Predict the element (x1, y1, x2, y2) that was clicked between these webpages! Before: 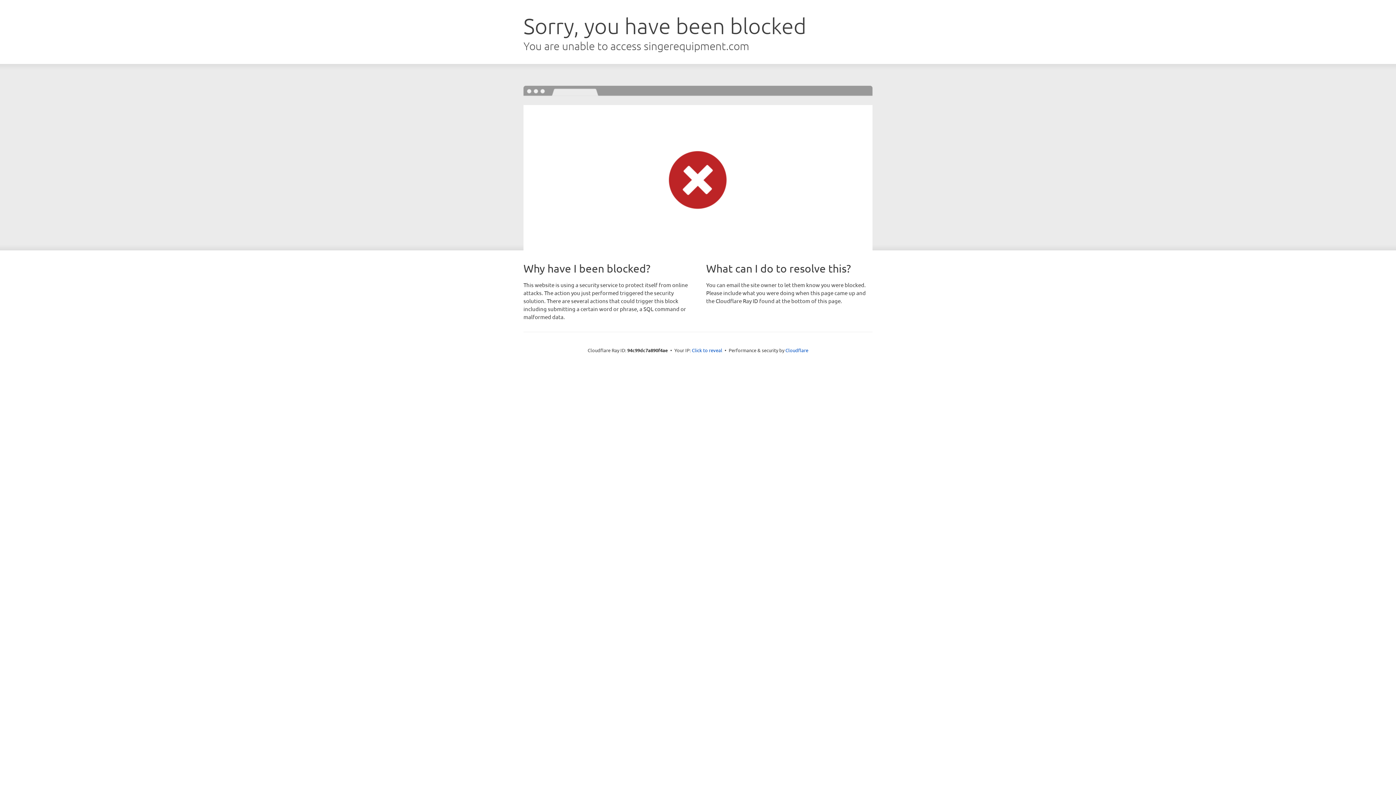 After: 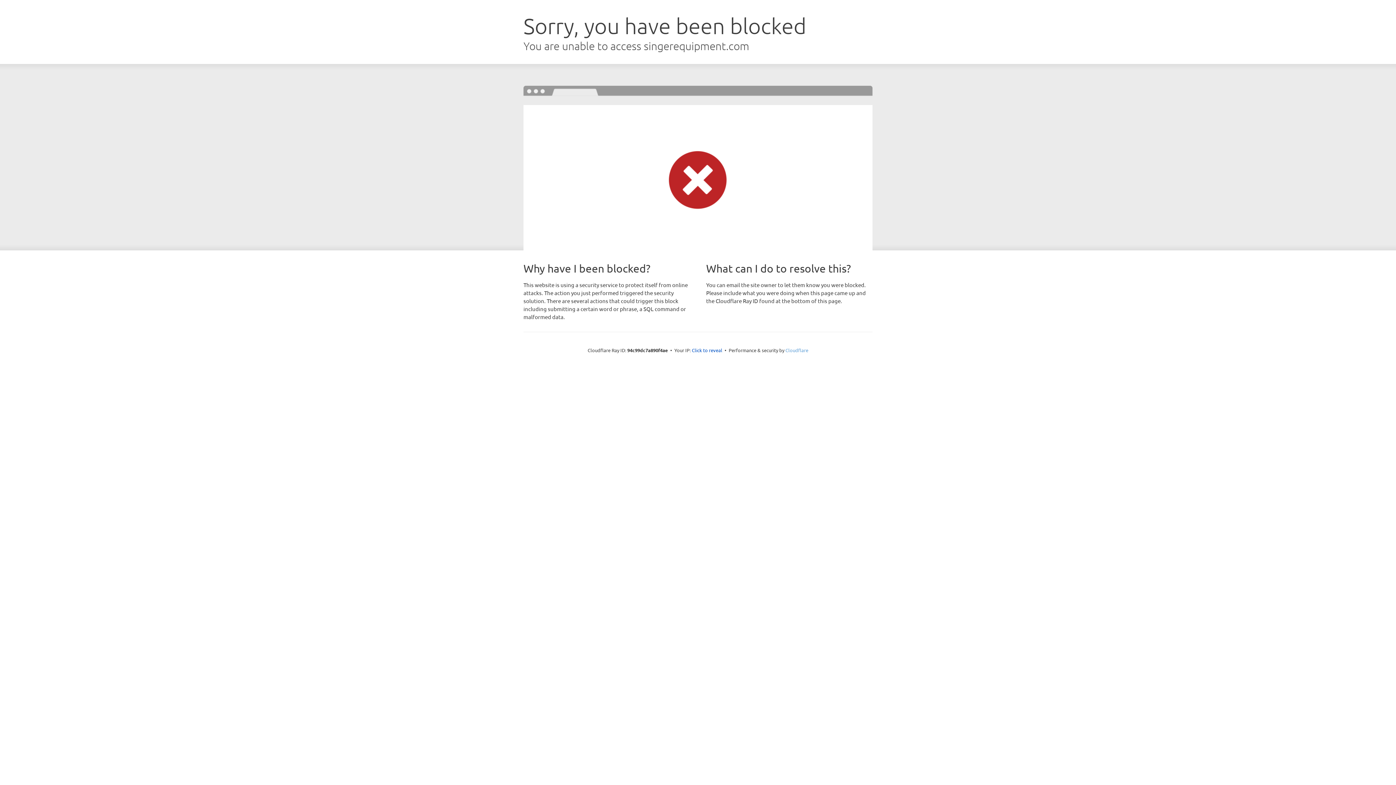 Action: bbox: (785, 347, 808, 353) label: Cloudflare